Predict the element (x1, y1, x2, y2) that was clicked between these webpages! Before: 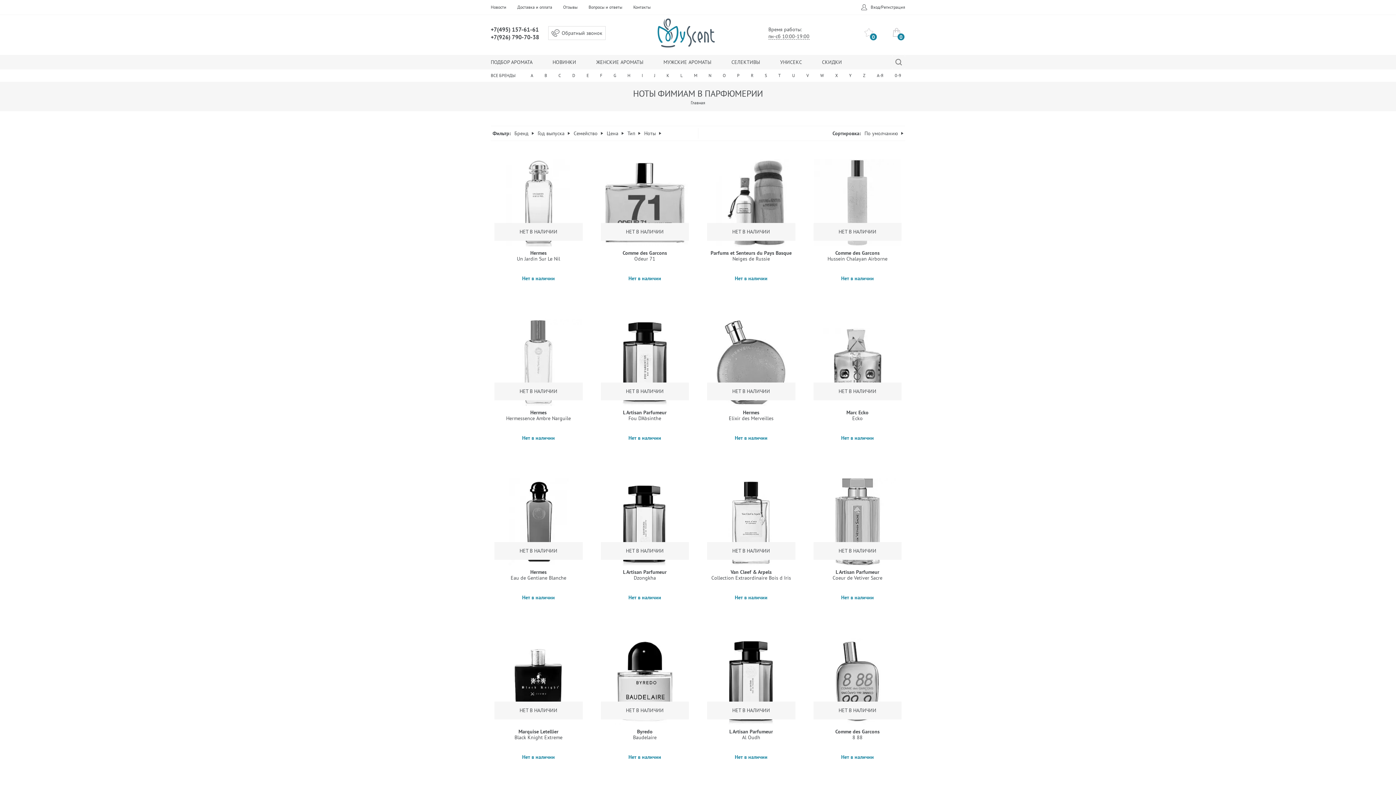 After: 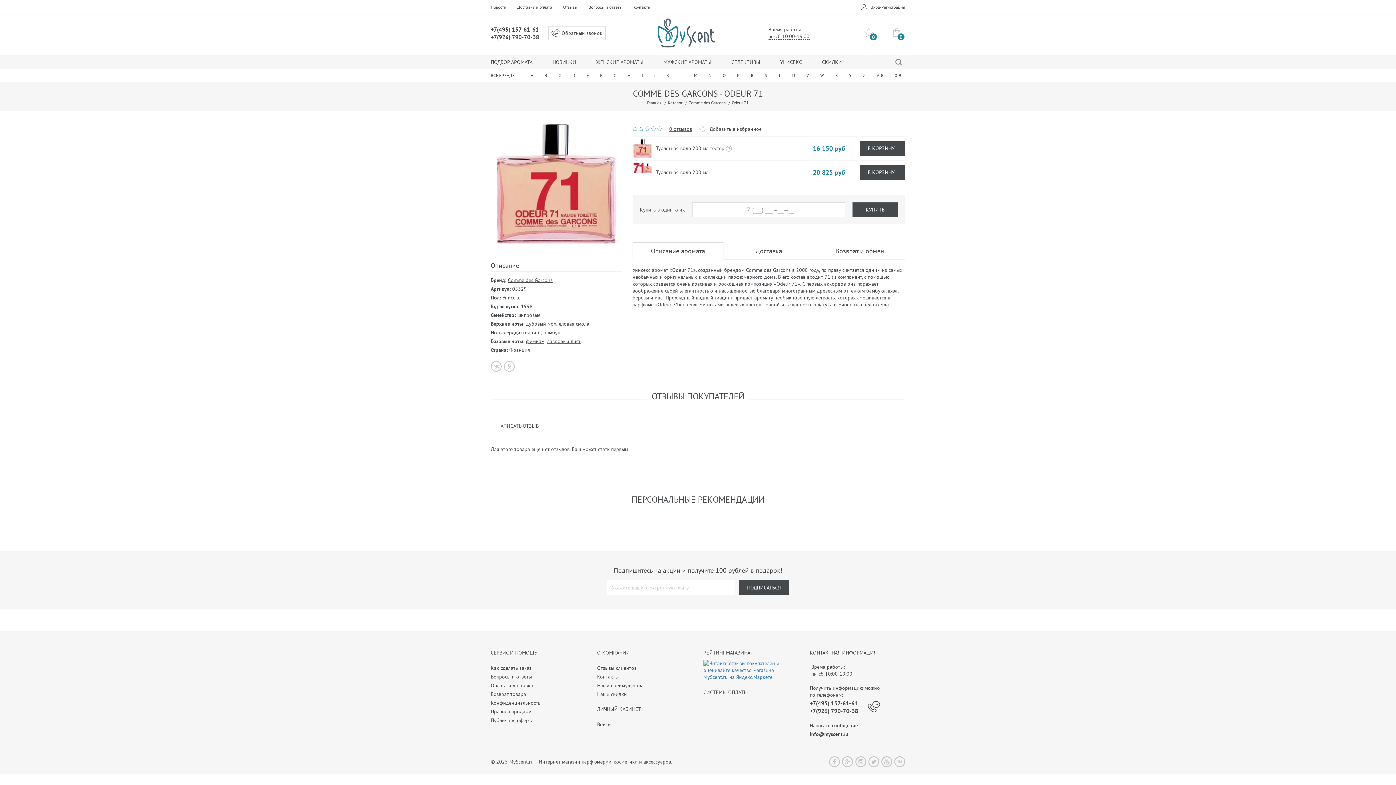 Action: label: ПОДРОБНЕЕ bbox: (622, 296, 667, 308)